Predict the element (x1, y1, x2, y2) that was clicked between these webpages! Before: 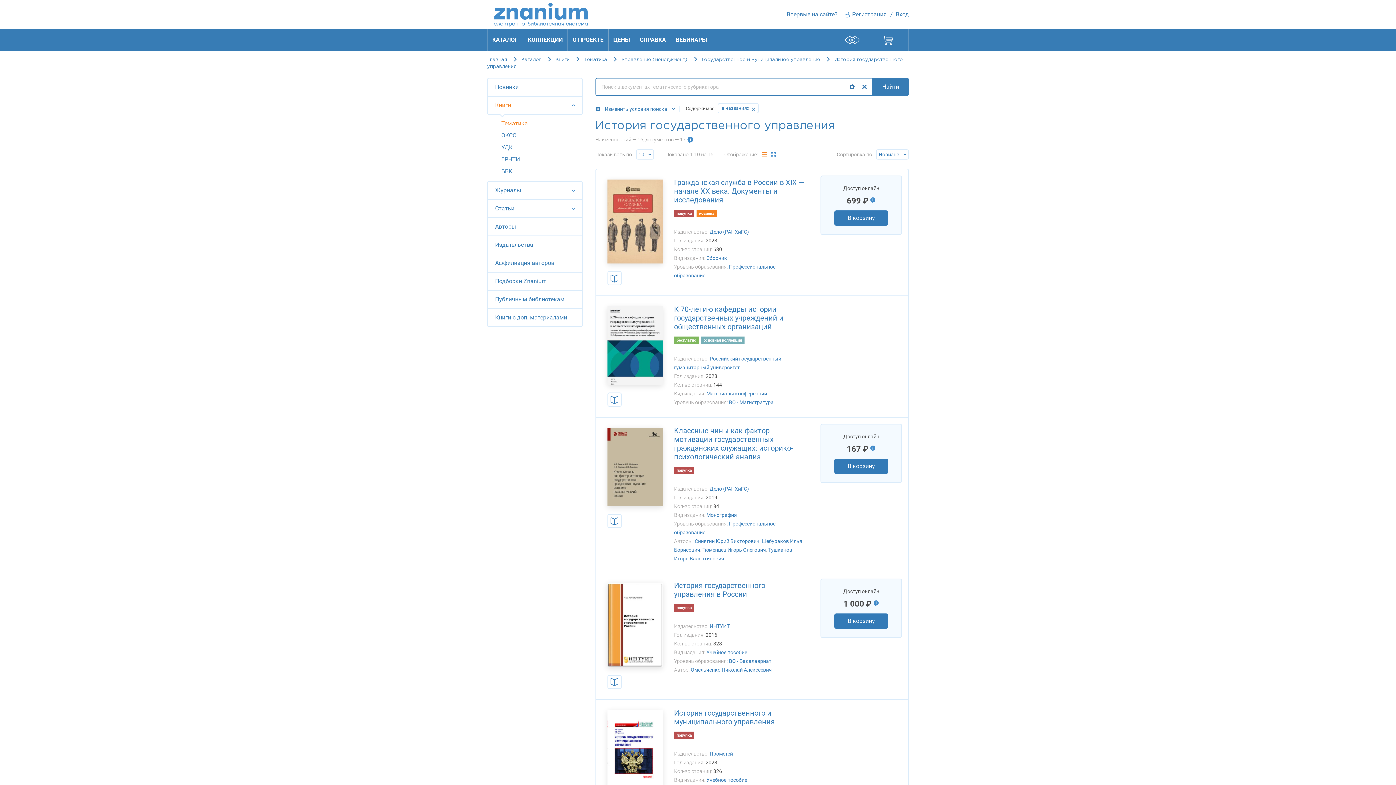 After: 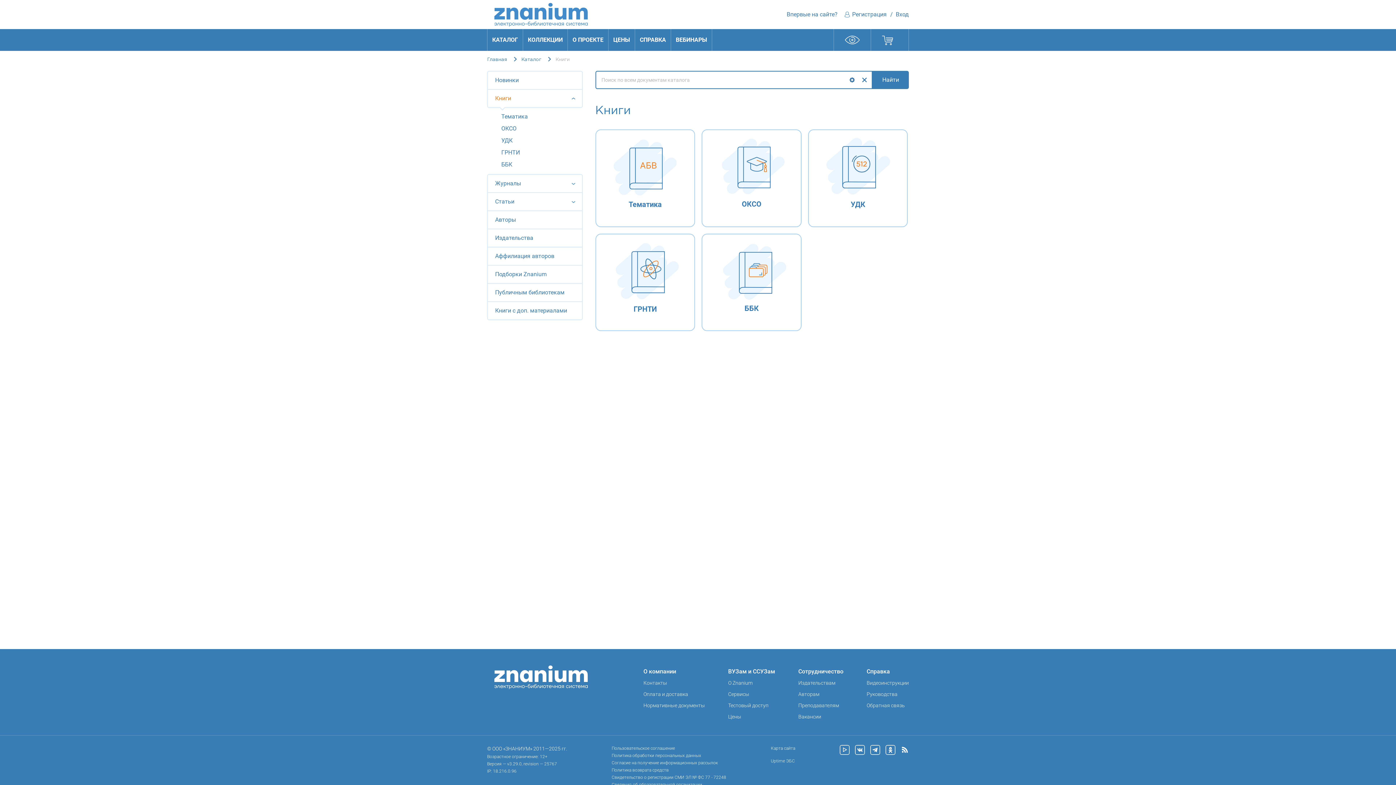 Action: label: Книги bbox: (488, 96, 582, 114)